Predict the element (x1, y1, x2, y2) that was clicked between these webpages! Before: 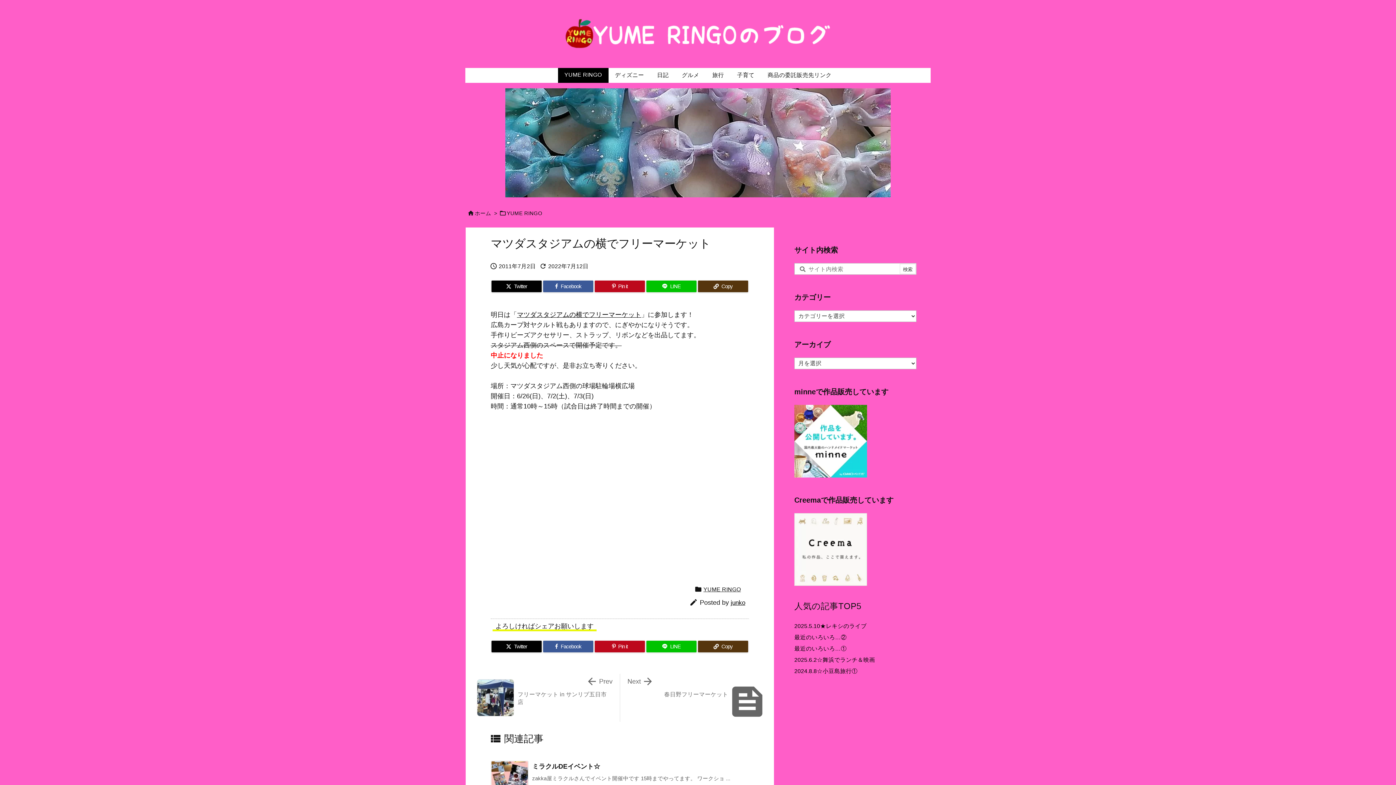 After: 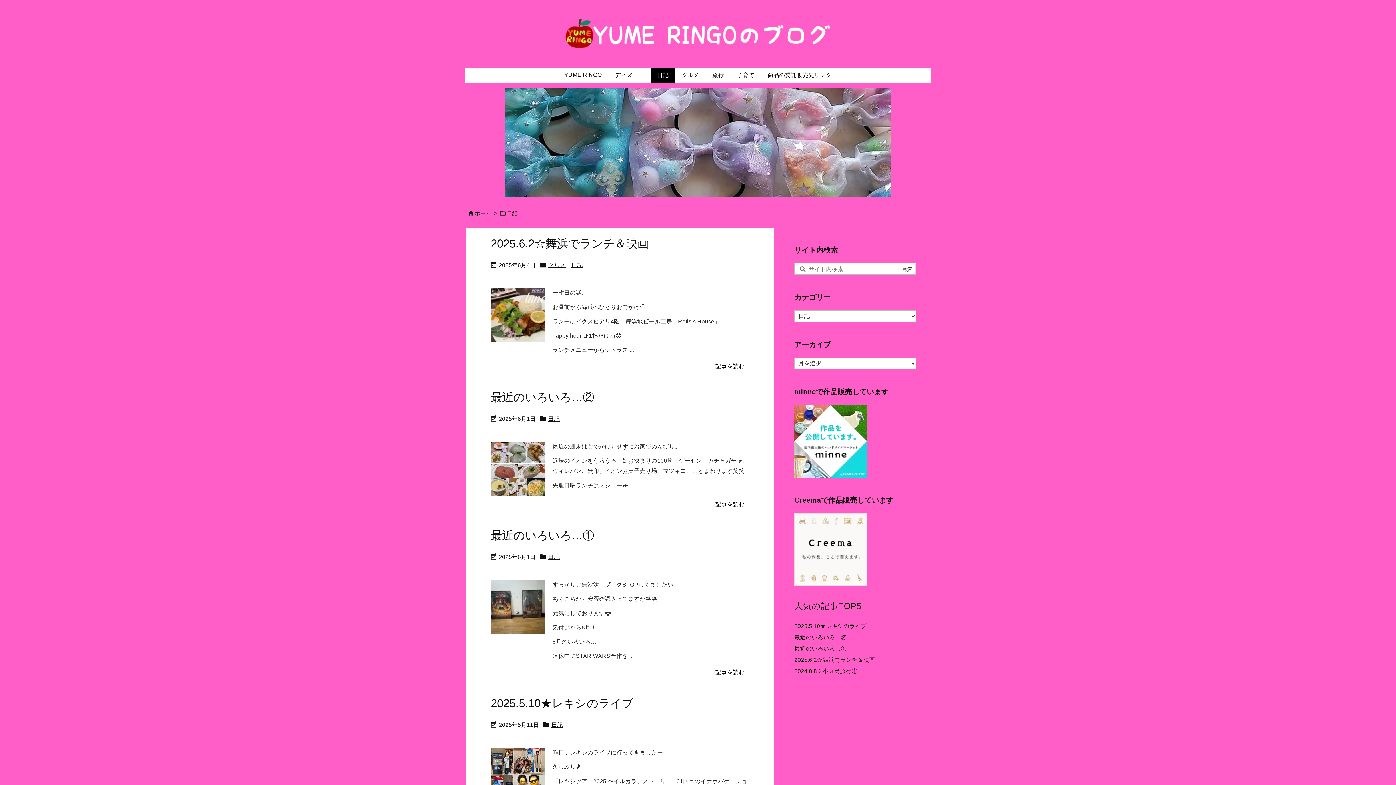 Action: bbox: (650, 68, 675, 82) label: 日記